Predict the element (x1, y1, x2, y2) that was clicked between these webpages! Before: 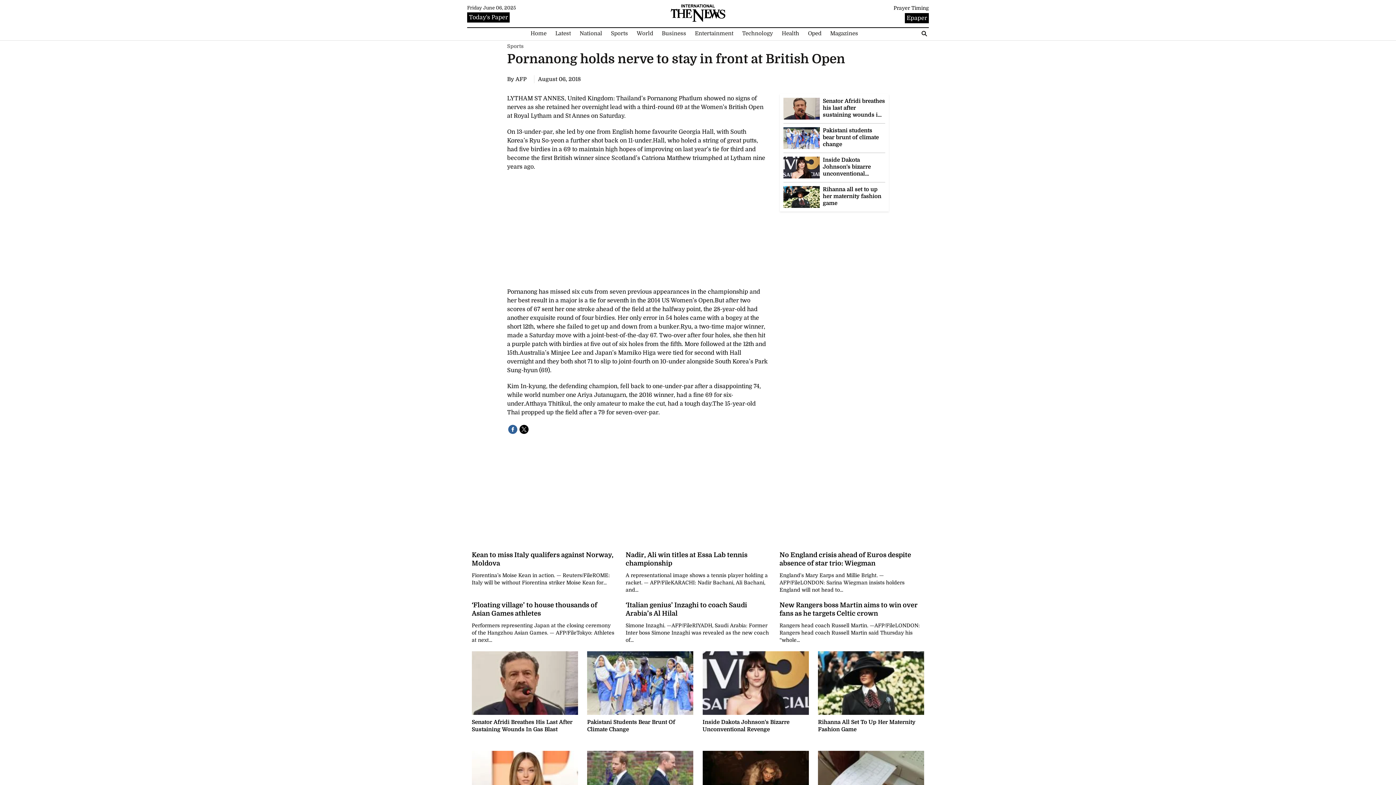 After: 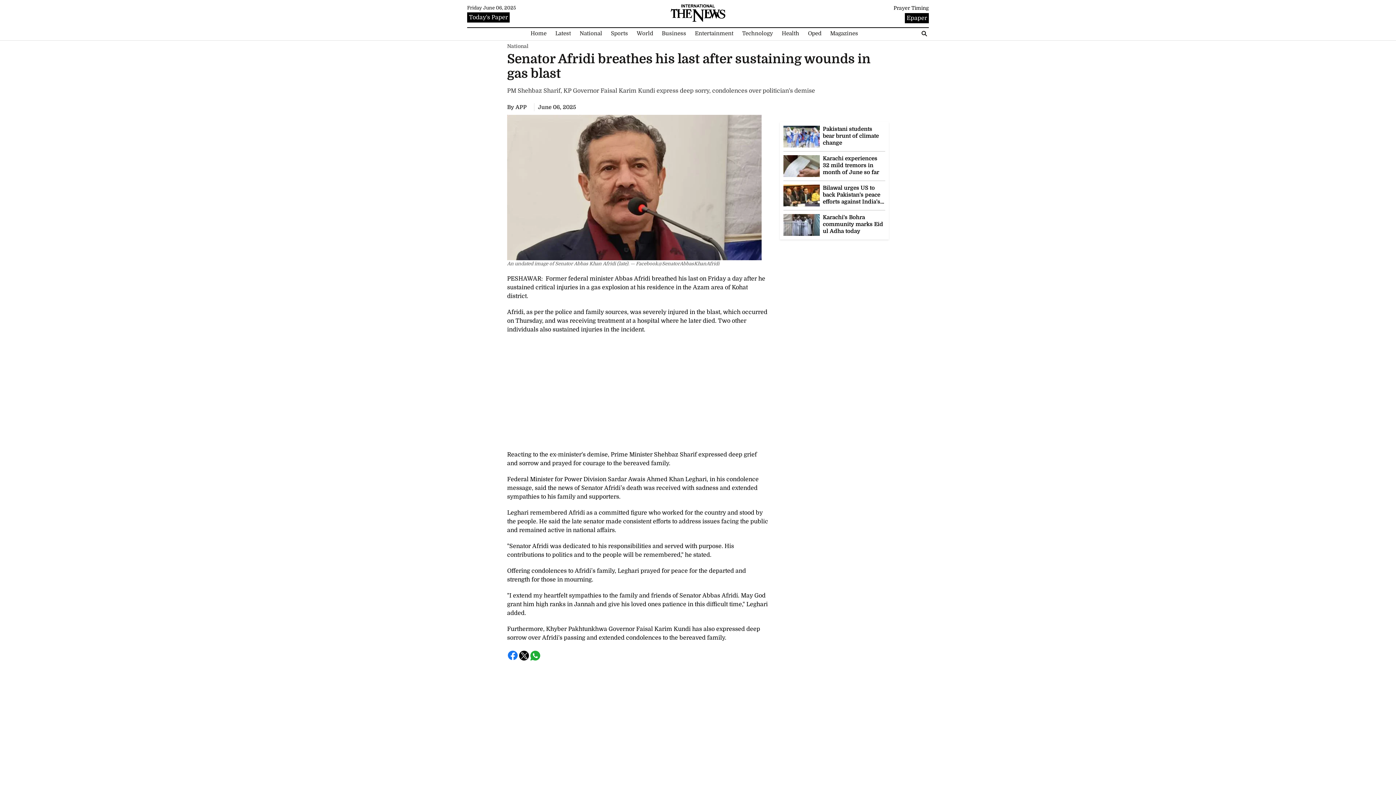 Action: bbox: (471, 651, 578, 741) label: Senator Afridi Breathes His Last After Sustaining Wounds In Gas Blast